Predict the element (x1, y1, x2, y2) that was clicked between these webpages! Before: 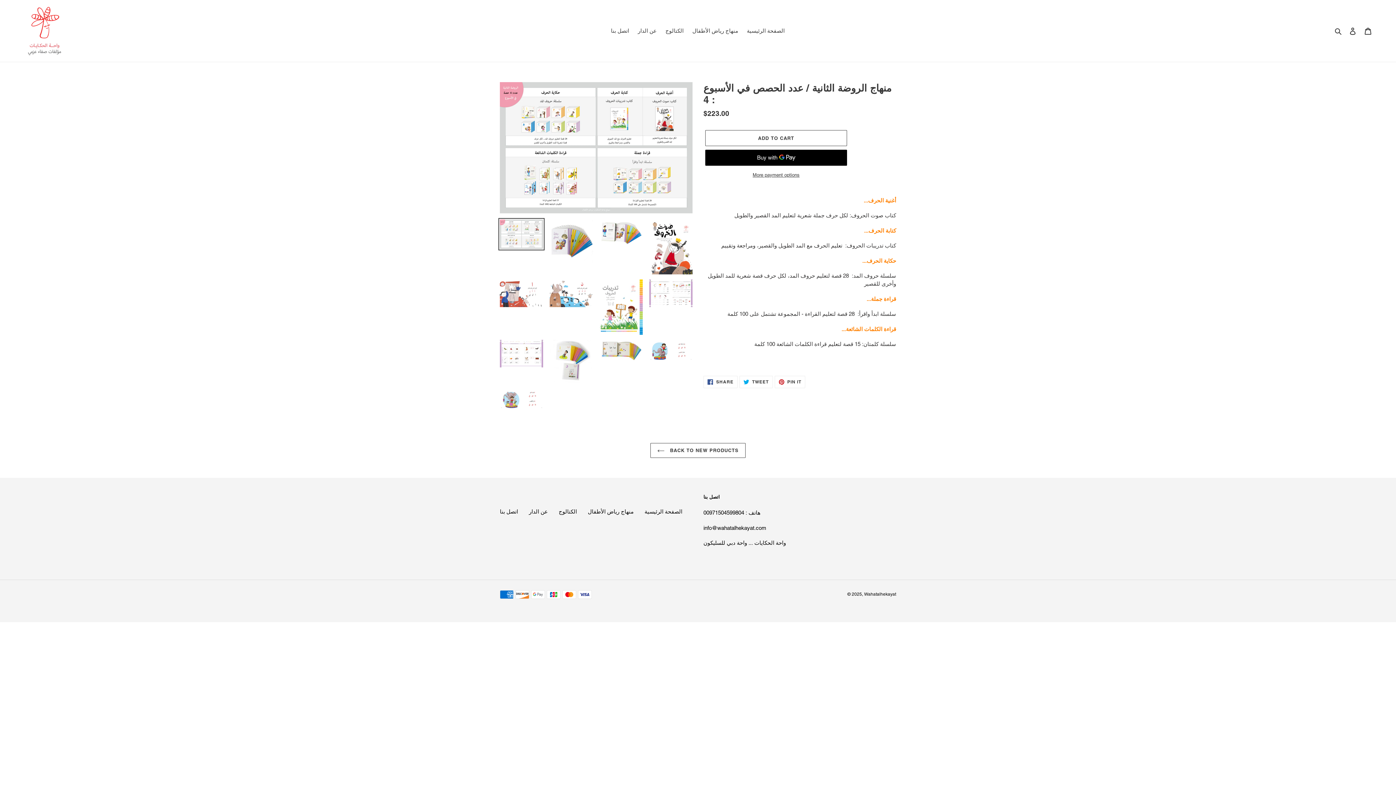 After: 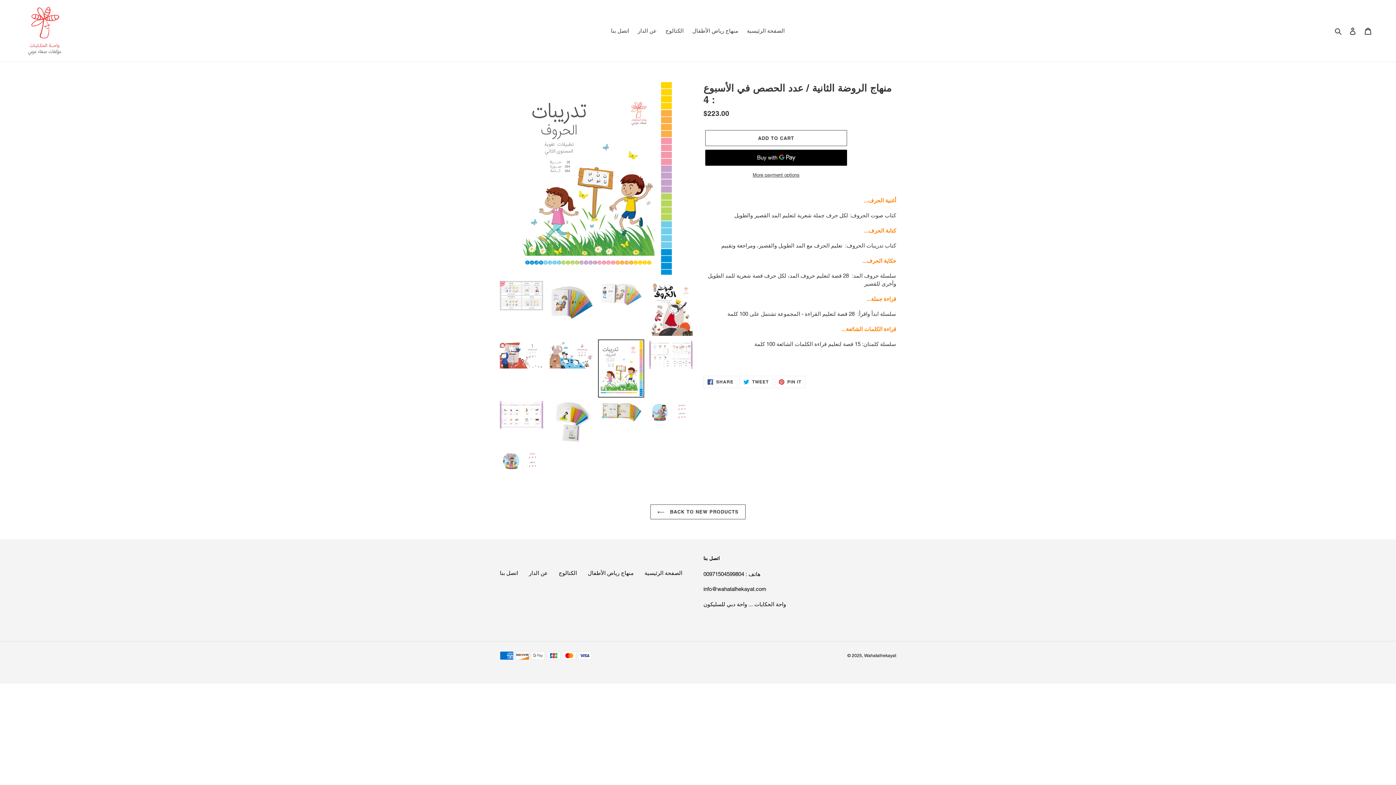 Action: bbox: (598, 278, 644, 336)